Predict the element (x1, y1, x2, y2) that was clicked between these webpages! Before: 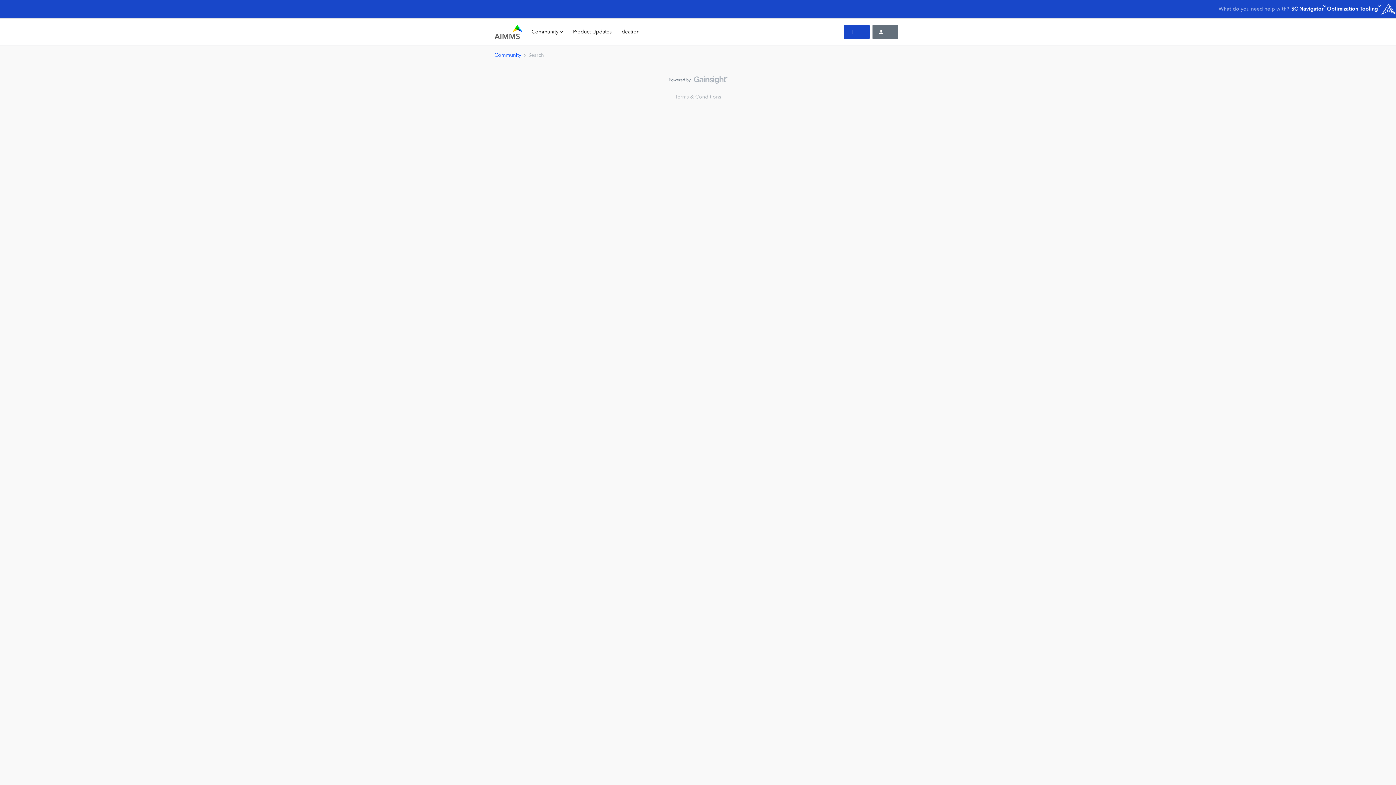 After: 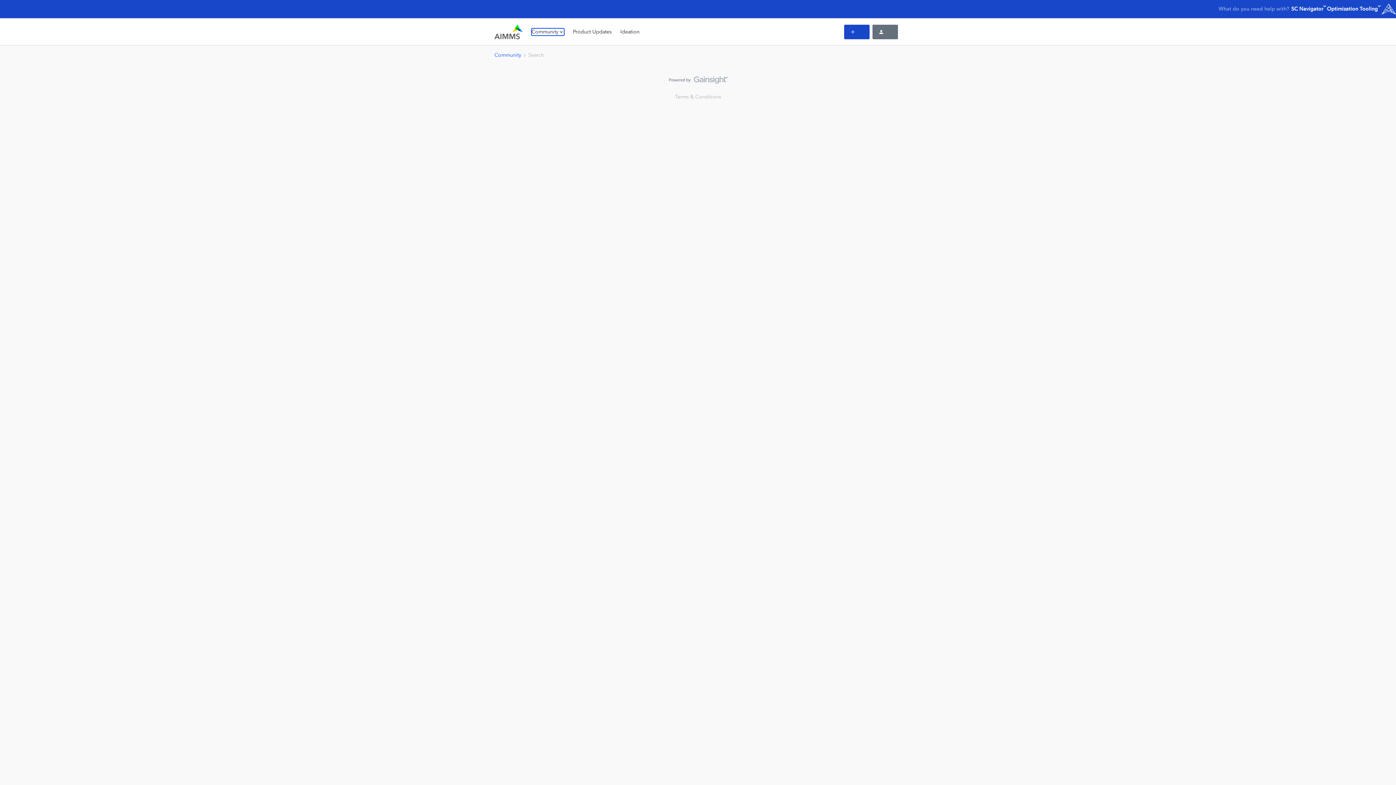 Action: label: Community bbox: (531, 28, 564, 35)